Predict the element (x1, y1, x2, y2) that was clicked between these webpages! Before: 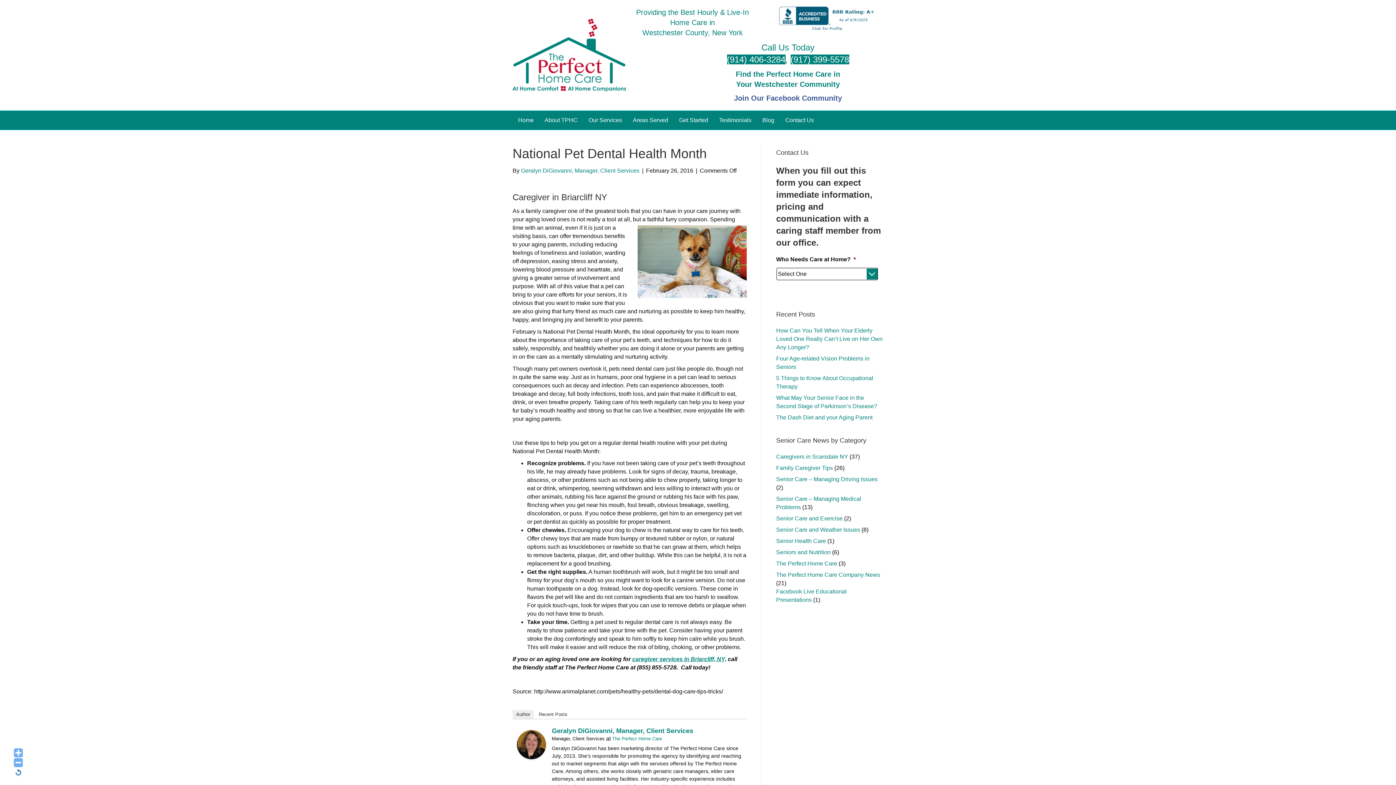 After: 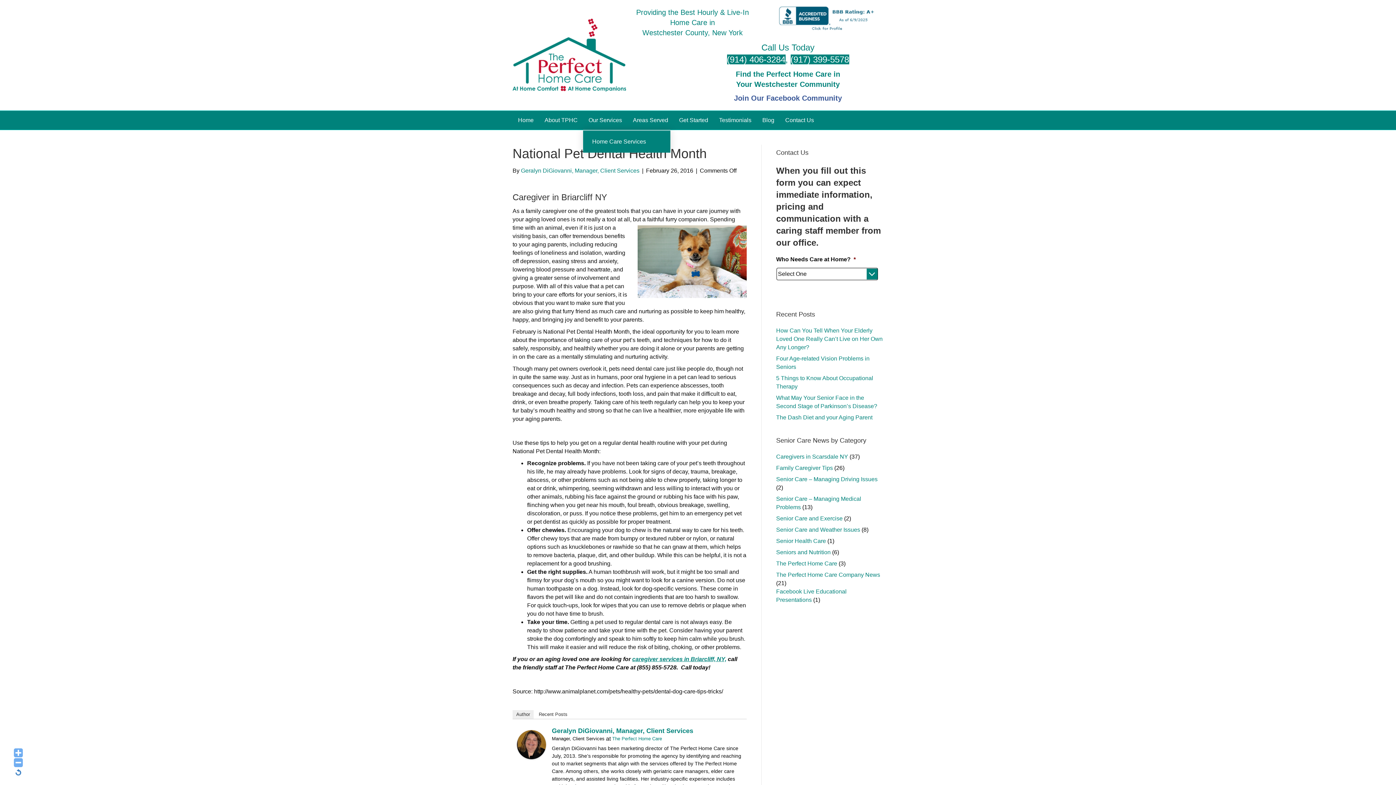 Action: bbox: (583, 110, 627, 129) label: Our Services